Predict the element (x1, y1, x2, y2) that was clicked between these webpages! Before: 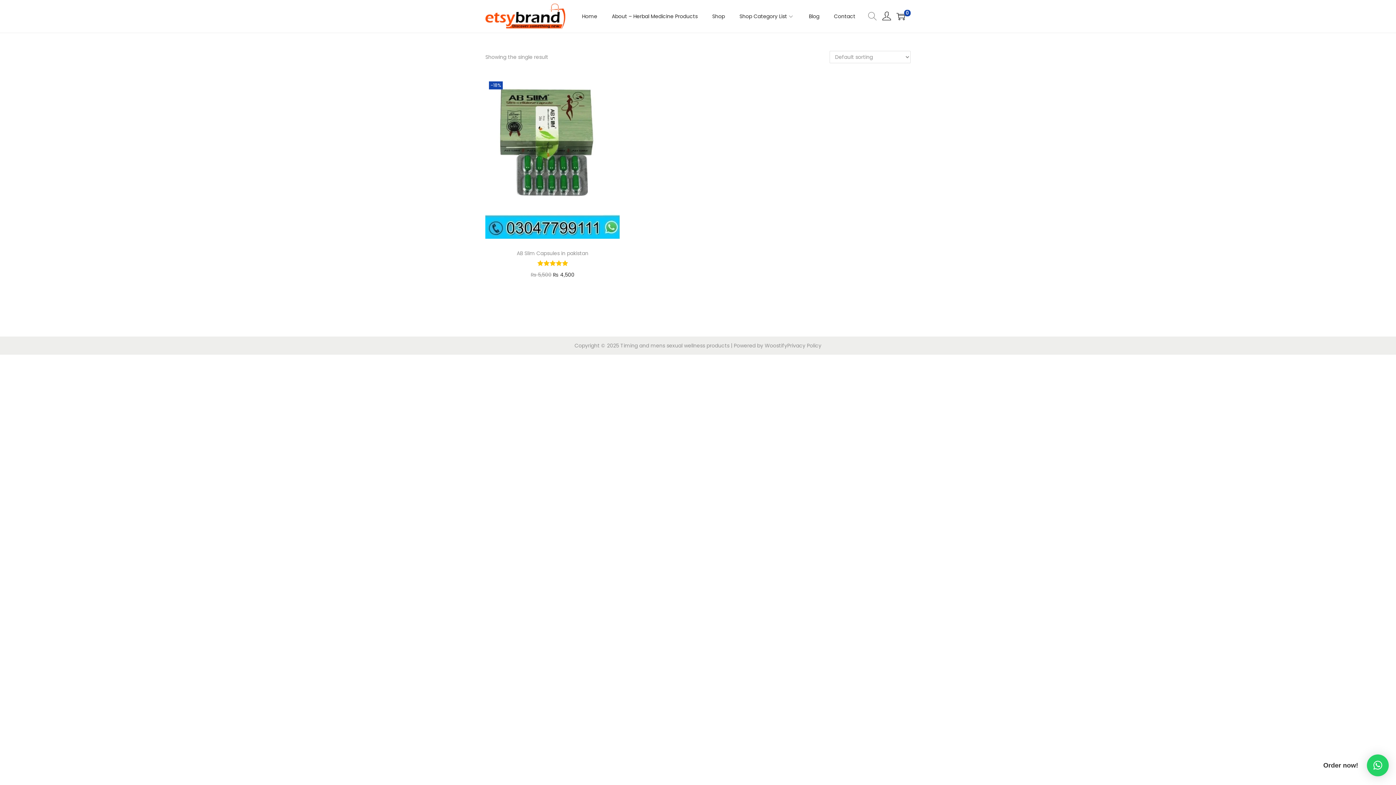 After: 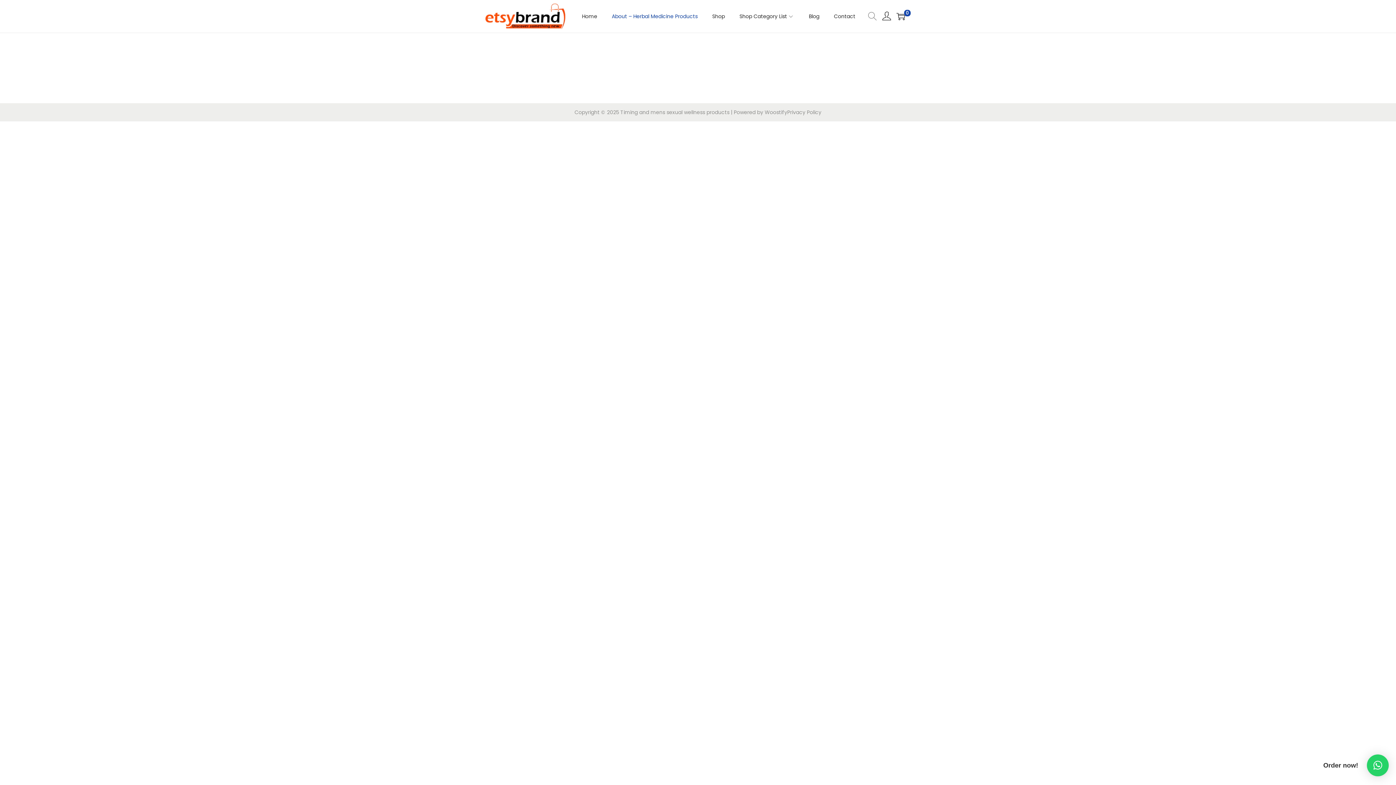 Action: label: About – Herbal Medicine Products bbox: (612, 0, 697, 32)